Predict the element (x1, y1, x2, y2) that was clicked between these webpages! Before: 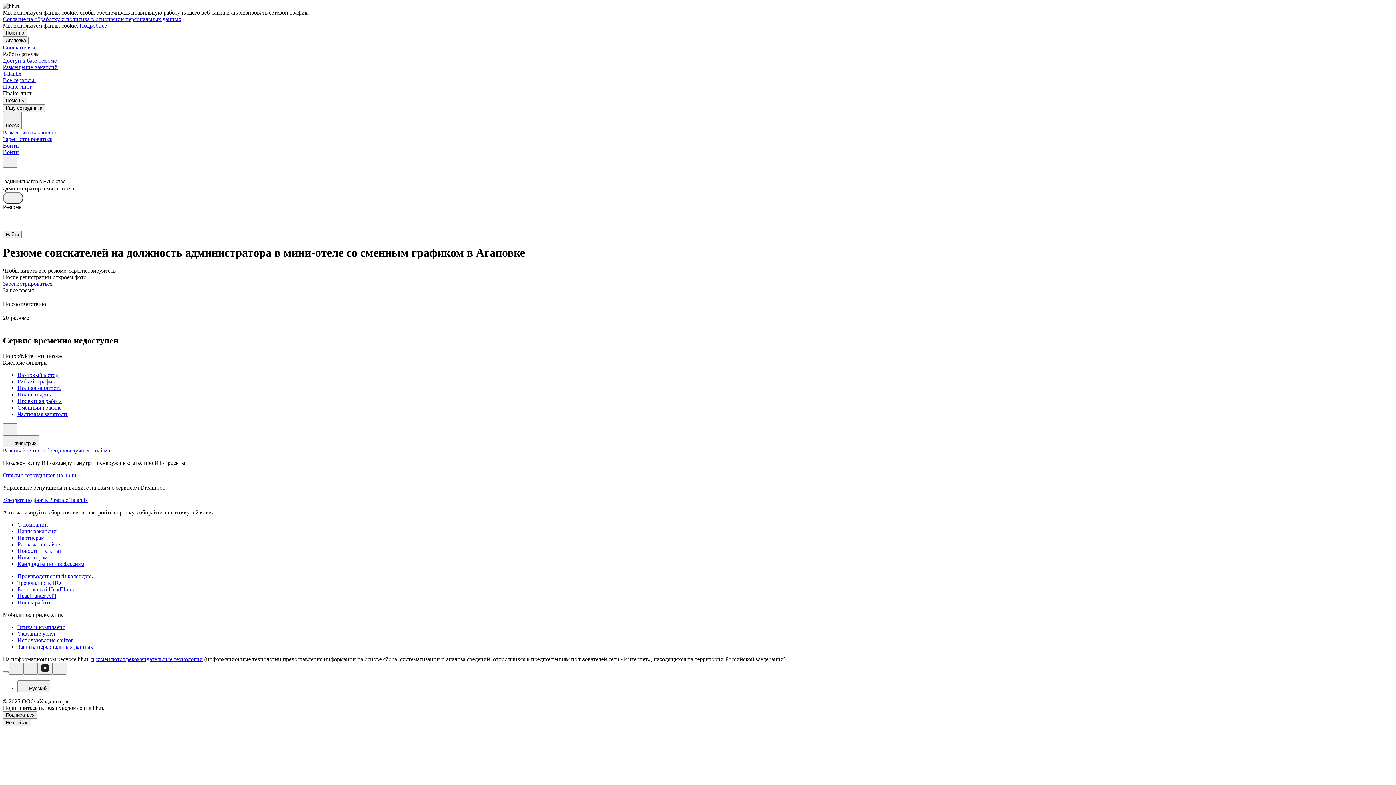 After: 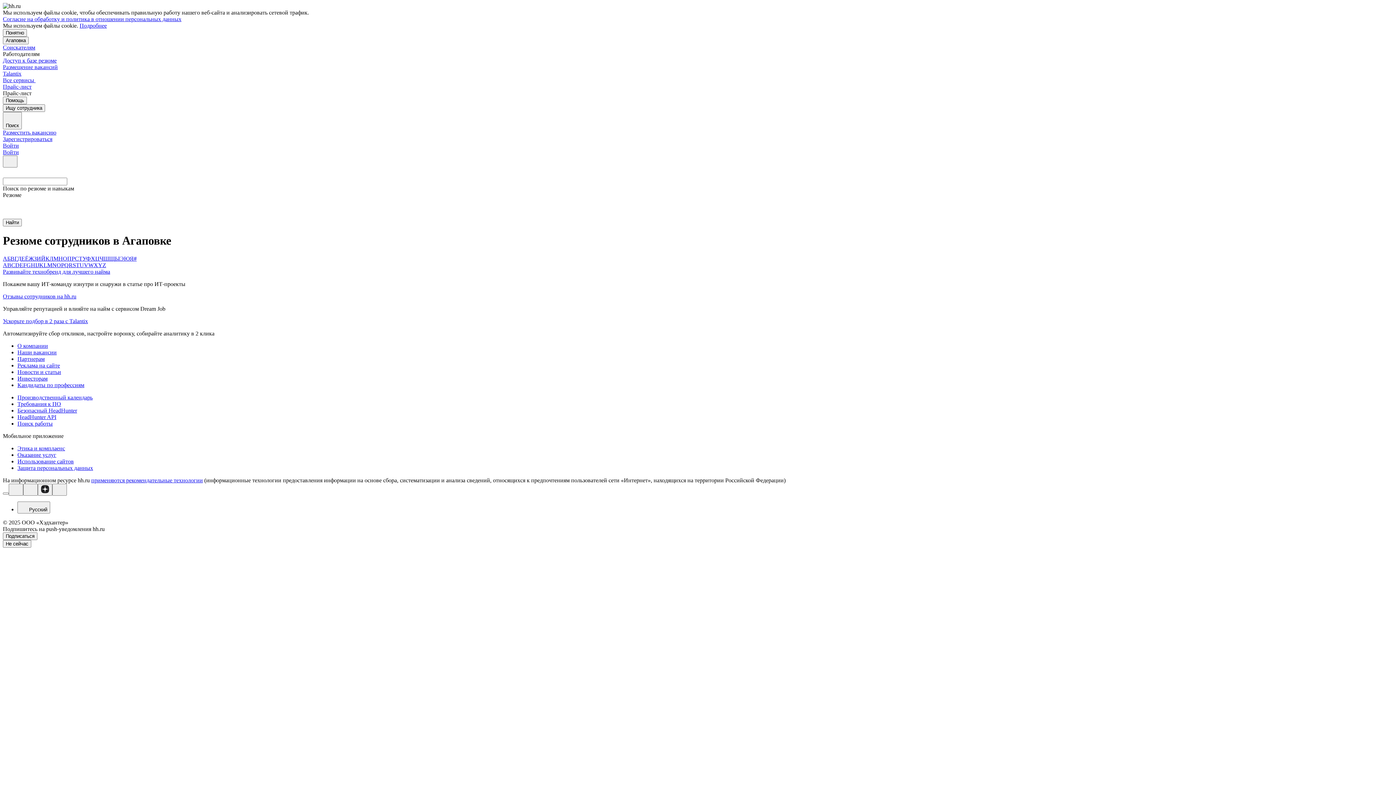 Action: label: Кандидаты по профессиям bbox: (17, 560, 1393, 567)